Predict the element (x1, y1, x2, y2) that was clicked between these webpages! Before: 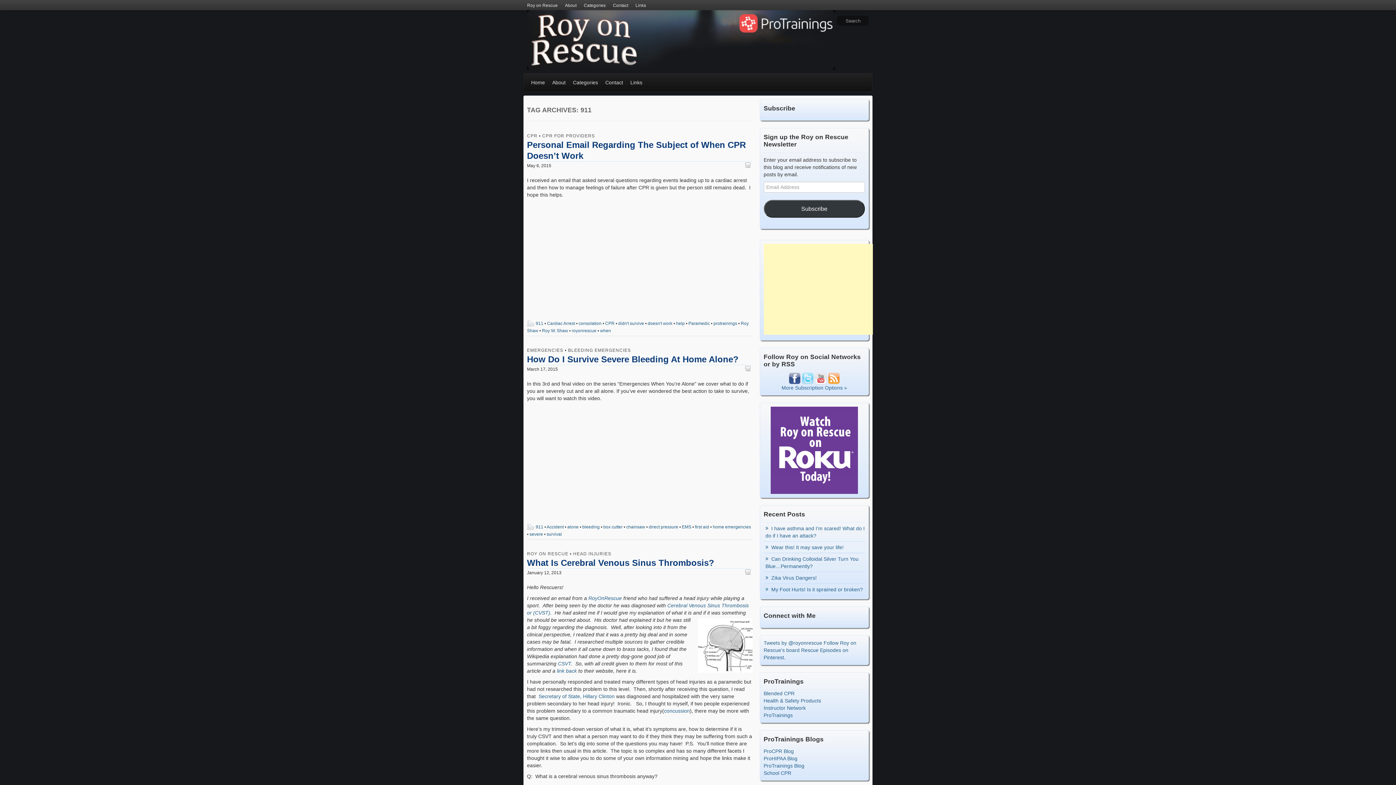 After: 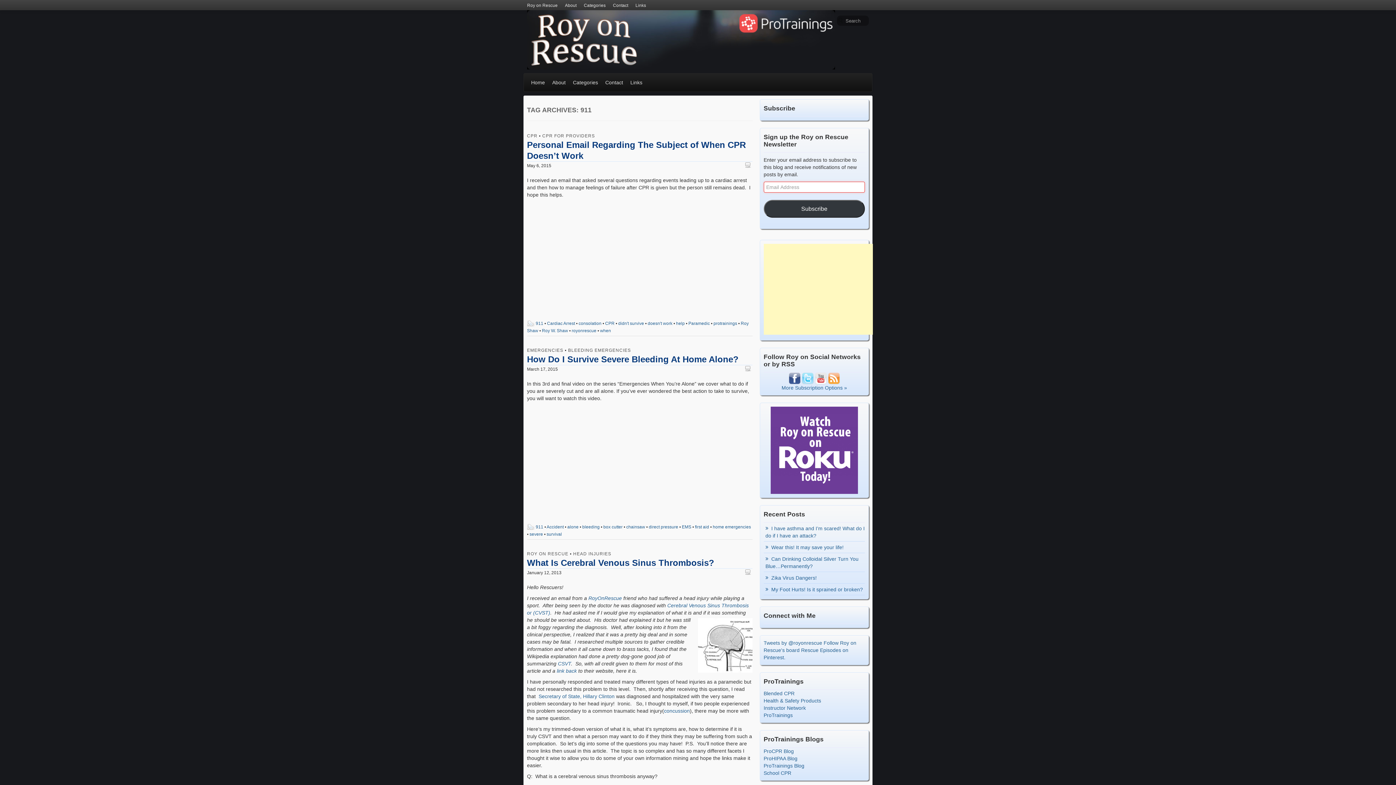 Action: bbox: (763, 200, 865, 217) label: Subscribe